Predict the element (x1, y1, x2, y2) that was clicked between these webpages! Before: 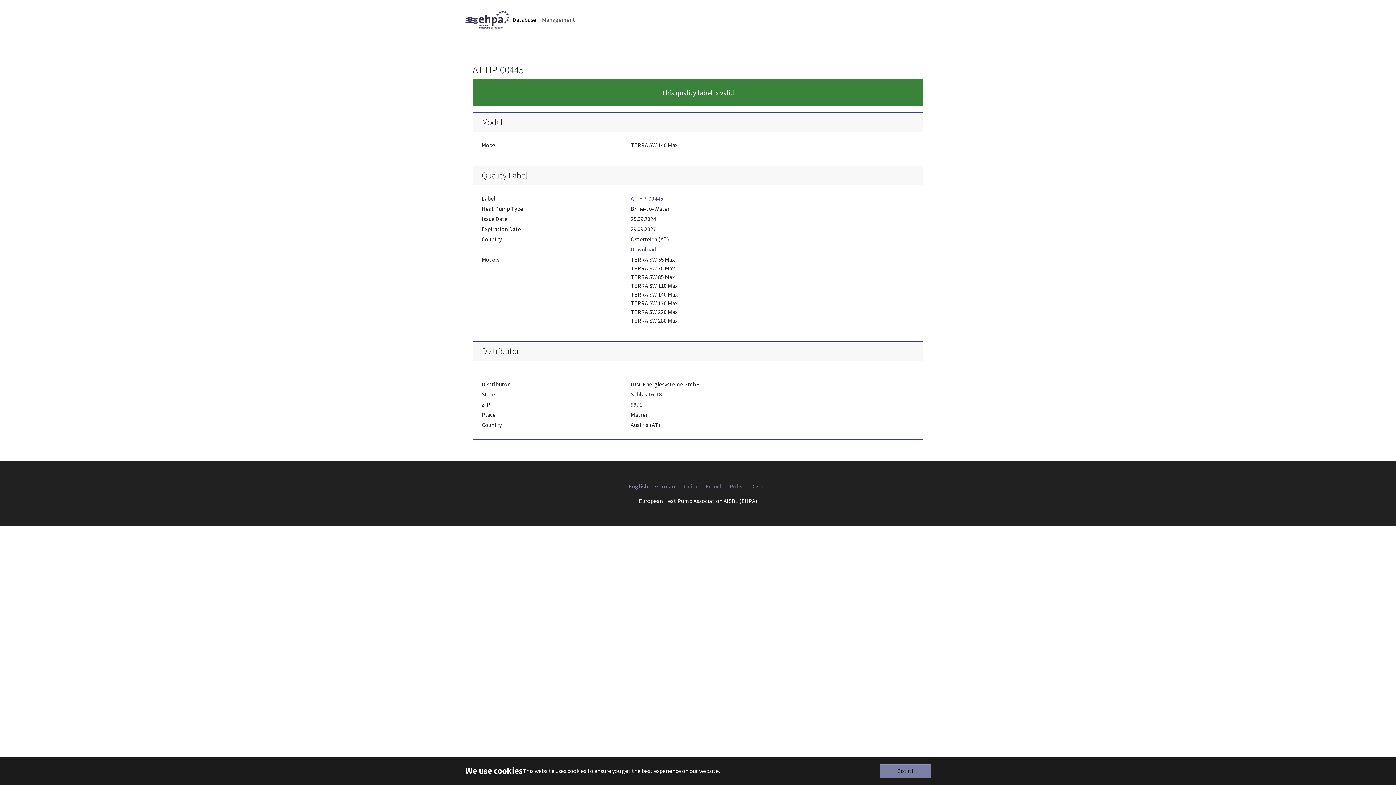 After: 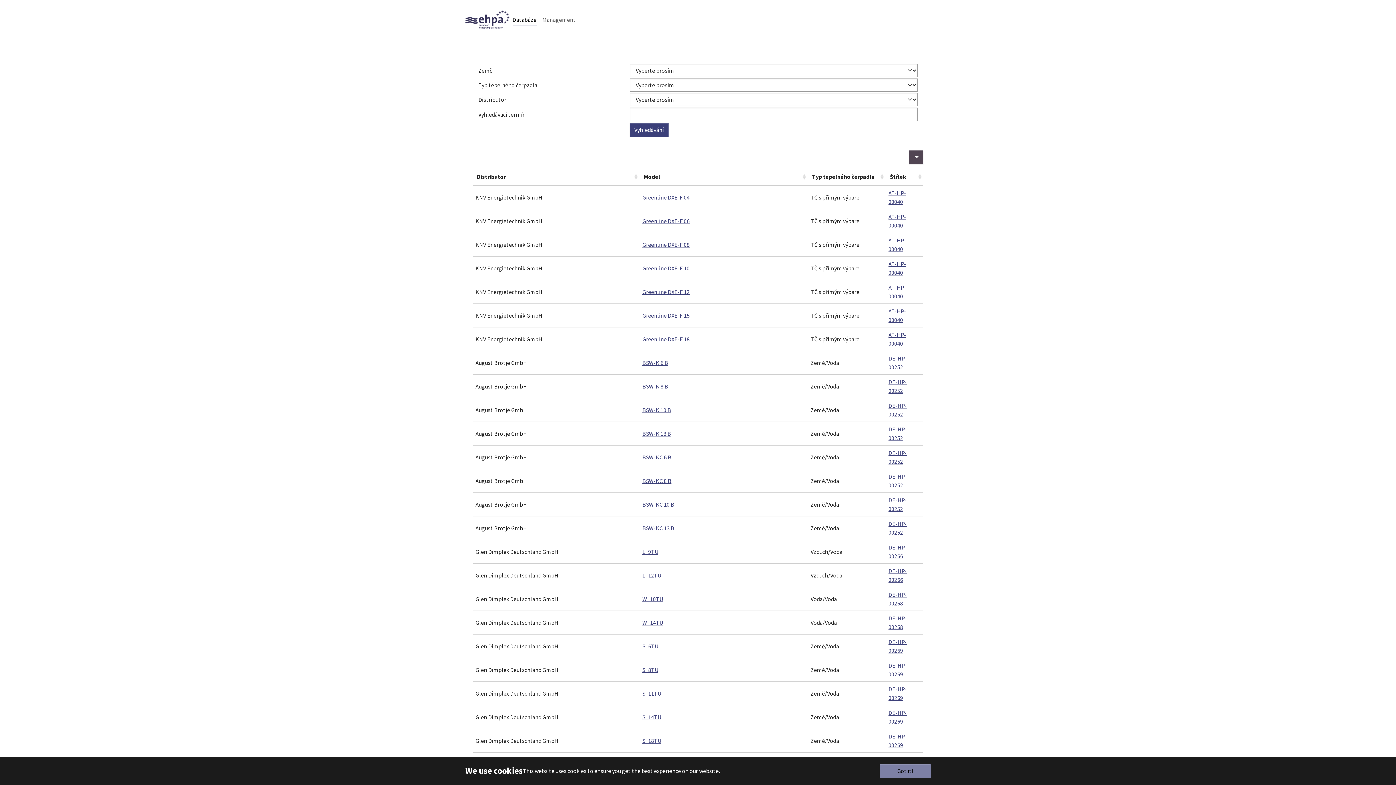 Action: bbox: (752, 482, 767, 490) label: Czech